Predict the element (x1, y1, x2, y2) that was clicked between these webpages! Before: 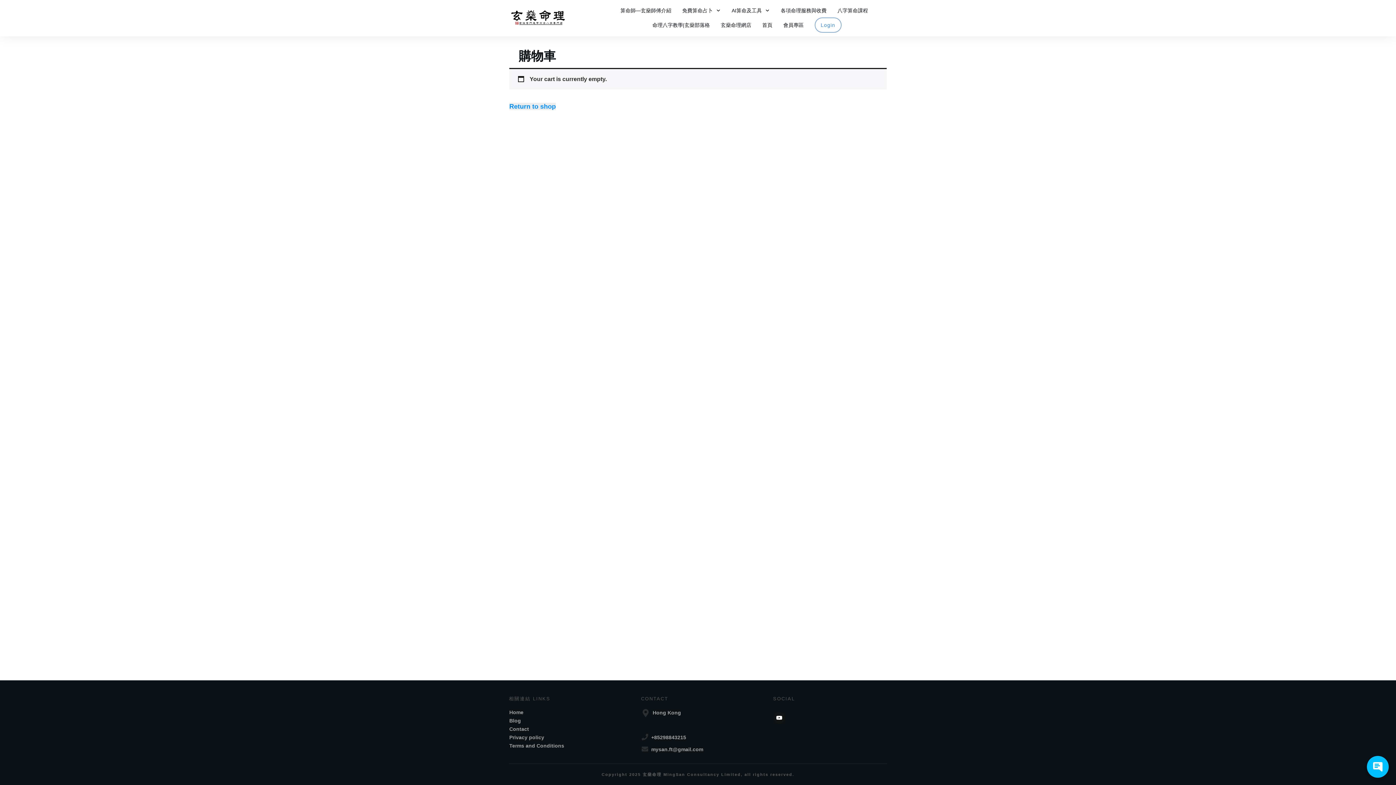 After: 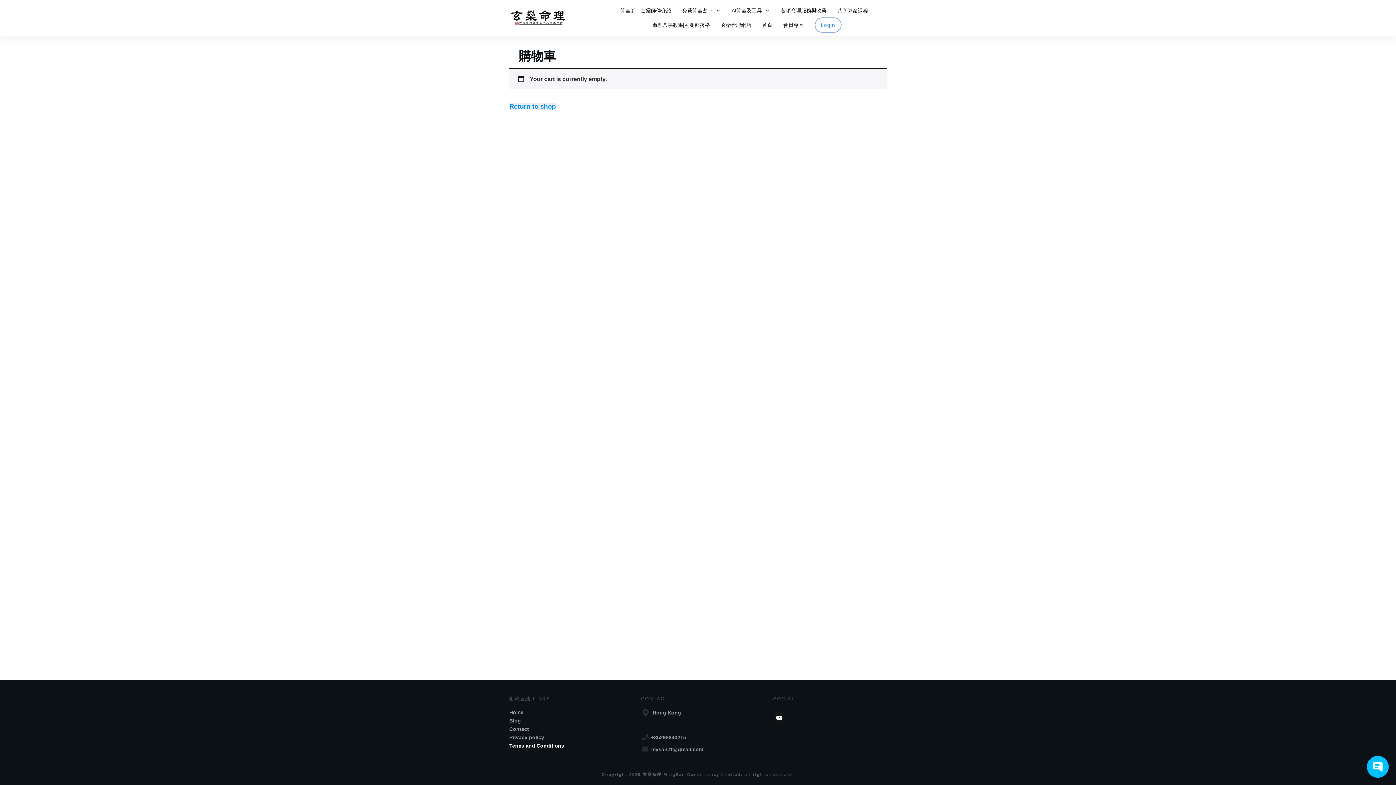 Action: bbox: (509, 743, 564, 749) label: Terms and Conditions